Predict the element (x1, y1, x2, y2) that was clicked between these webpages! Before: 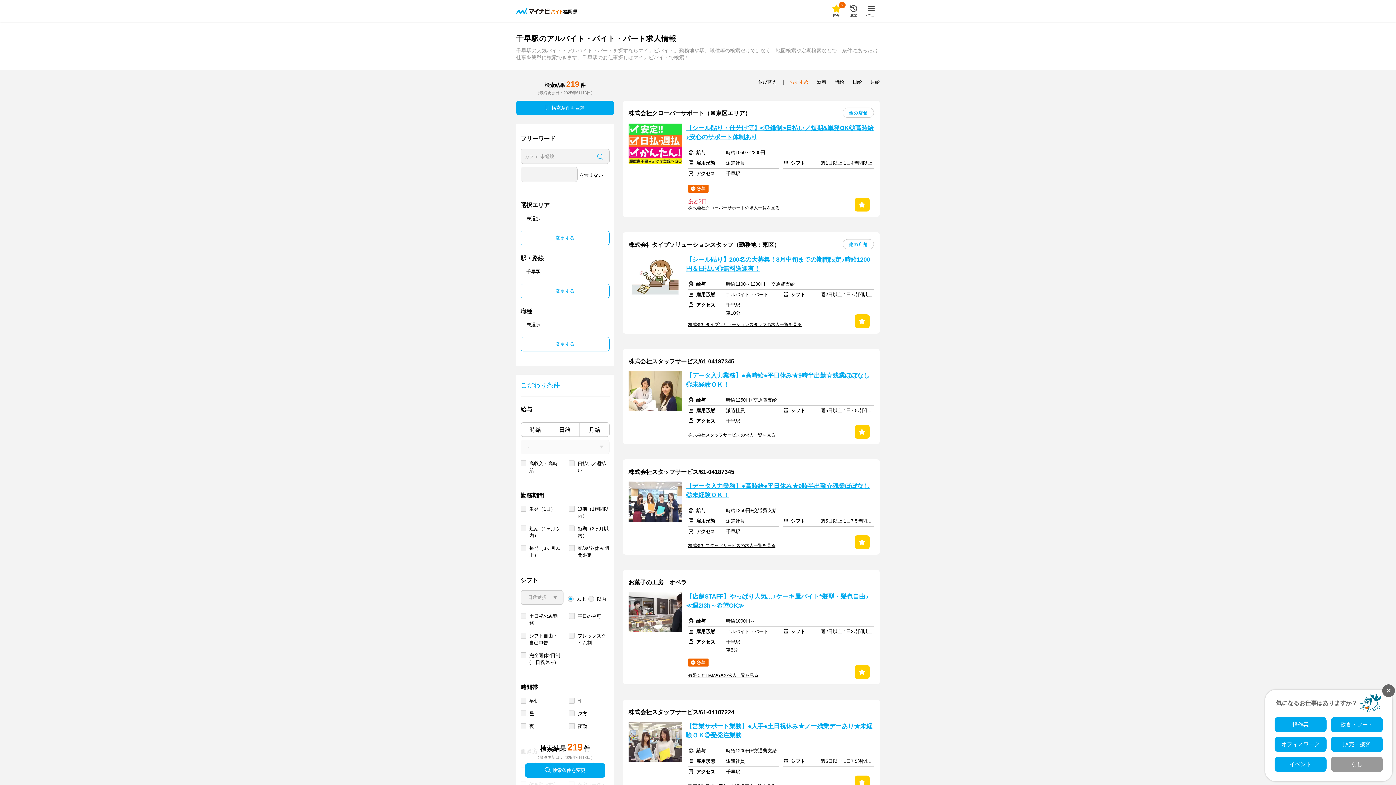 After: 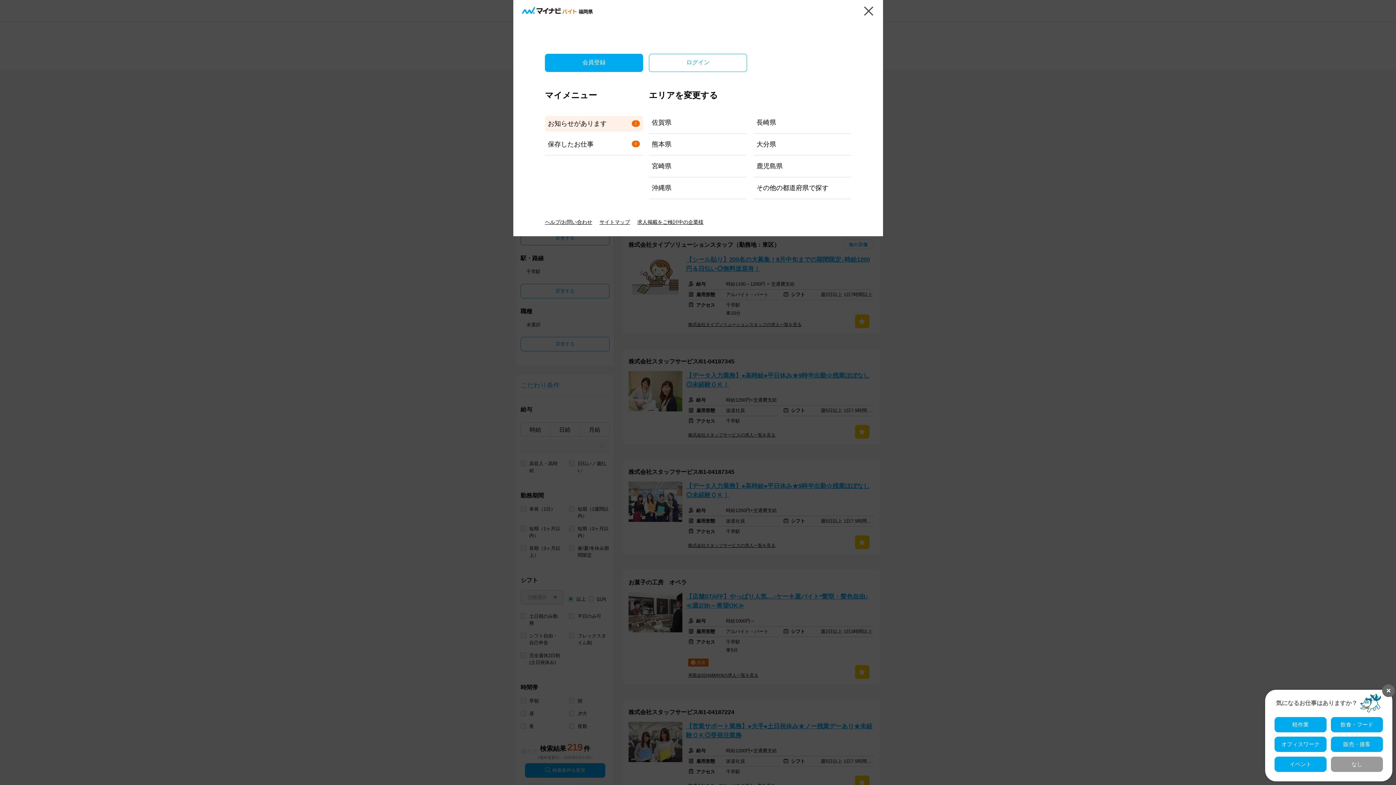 Action: label: メニュー bbox: (862, 2, 880, 19)